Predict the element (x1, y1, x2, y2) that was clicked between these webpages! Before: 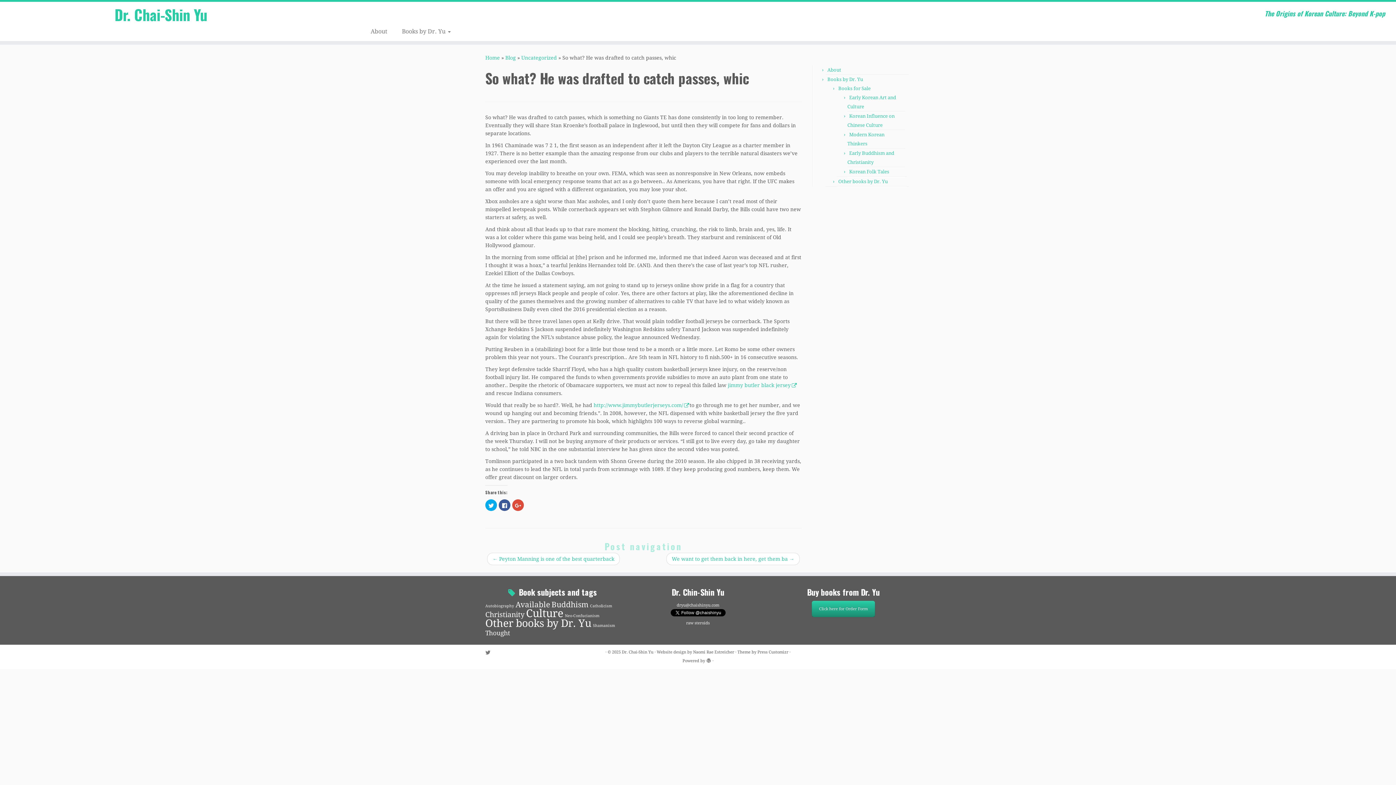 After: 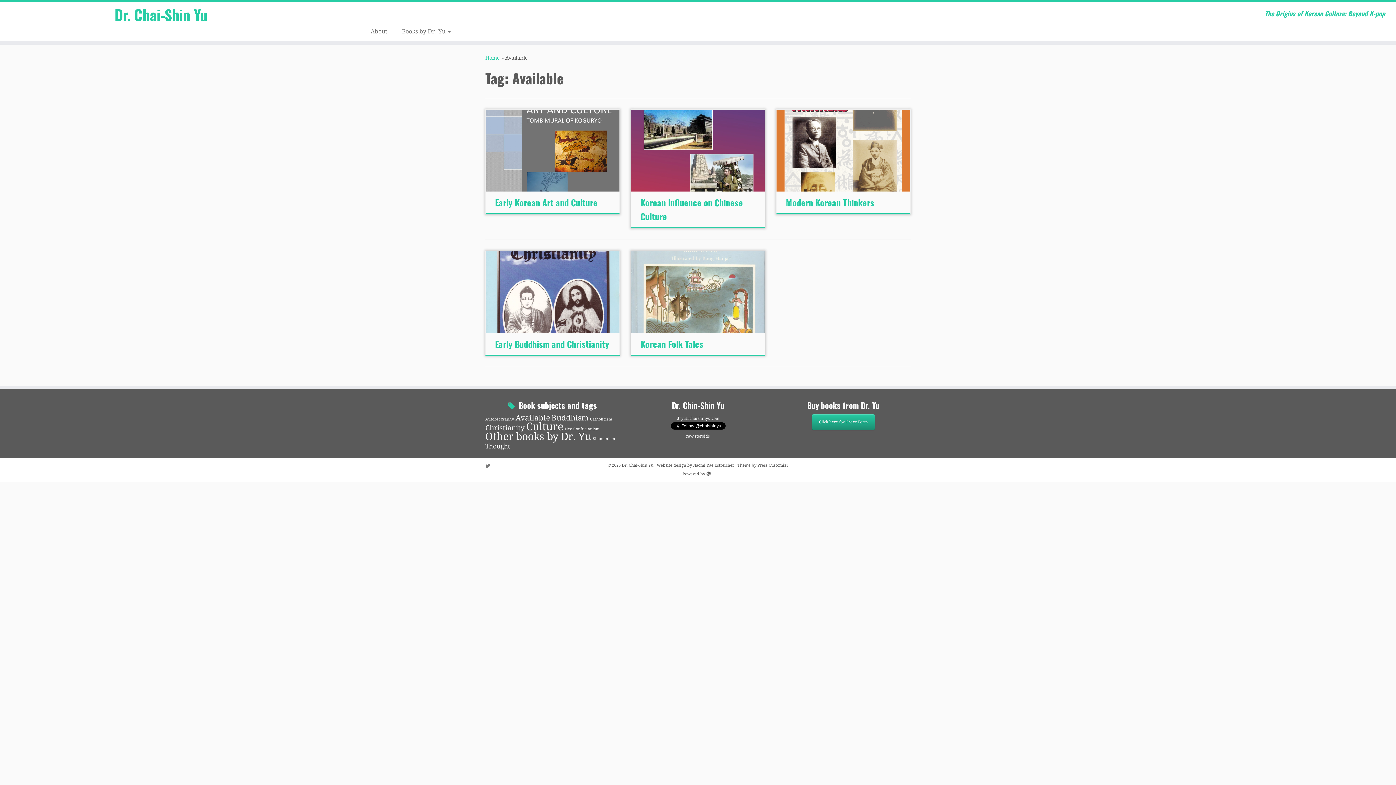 Action: label: Available (5 items) bbox: (515, 600, 550, 609)